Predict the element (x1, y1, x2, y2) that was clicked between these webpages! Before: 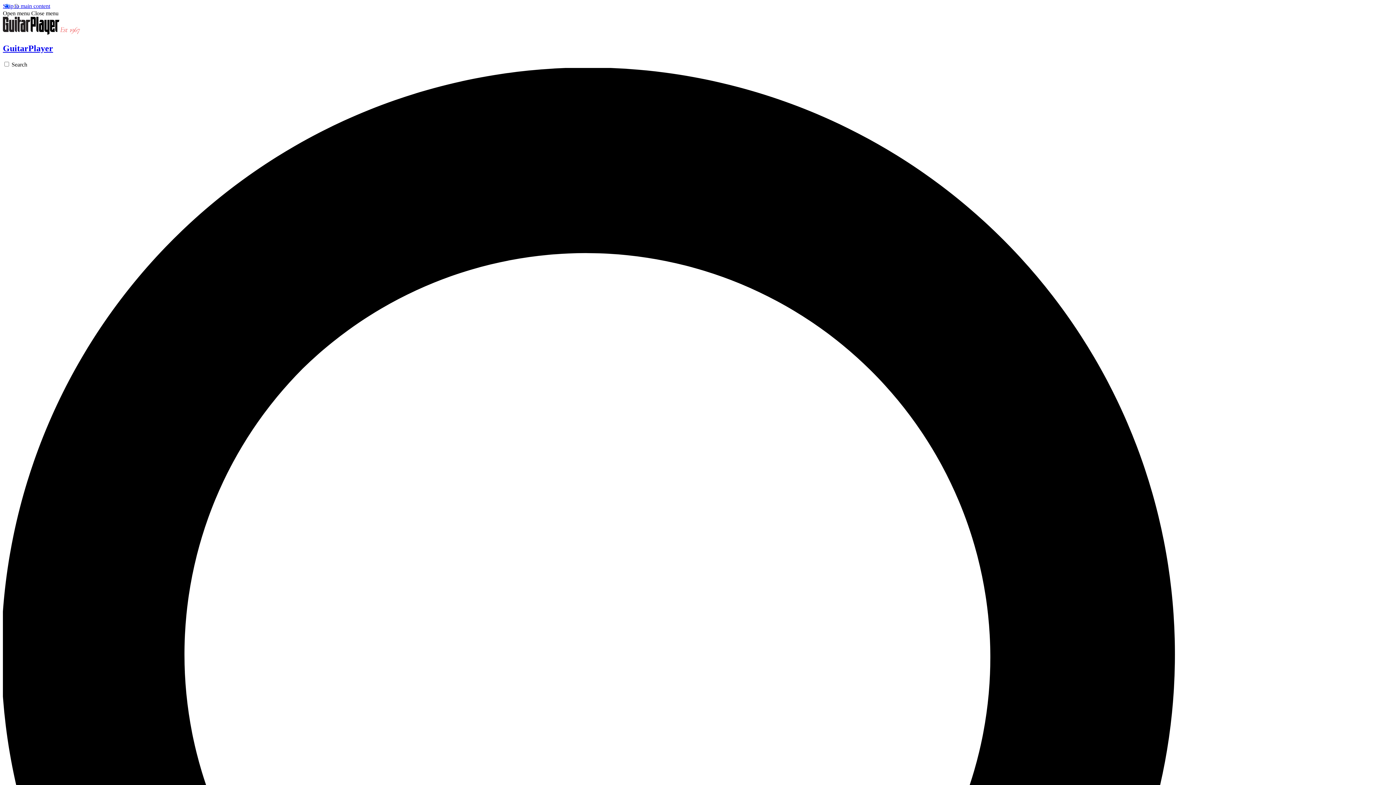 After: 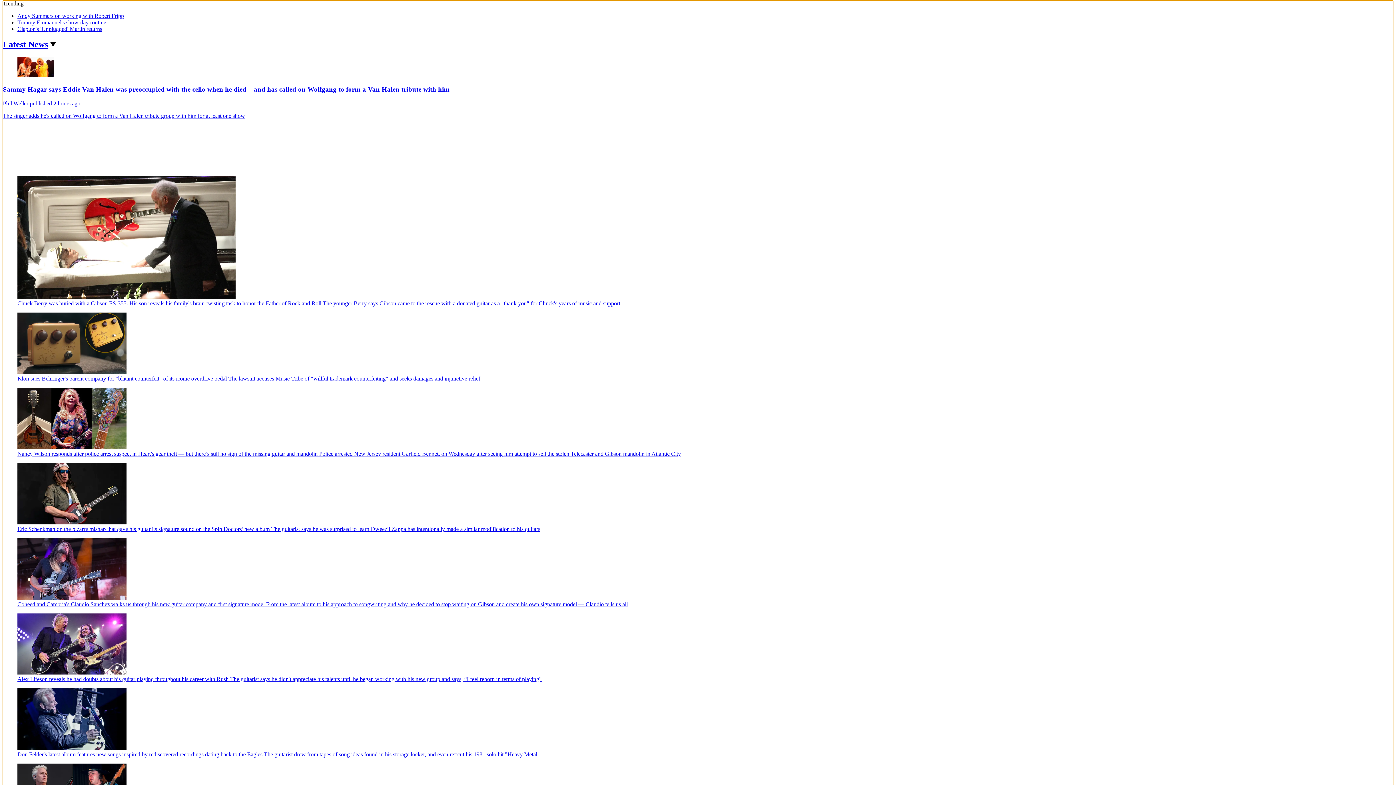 Action: bbox: (2, 2, 50, 9) label: Skip to main content